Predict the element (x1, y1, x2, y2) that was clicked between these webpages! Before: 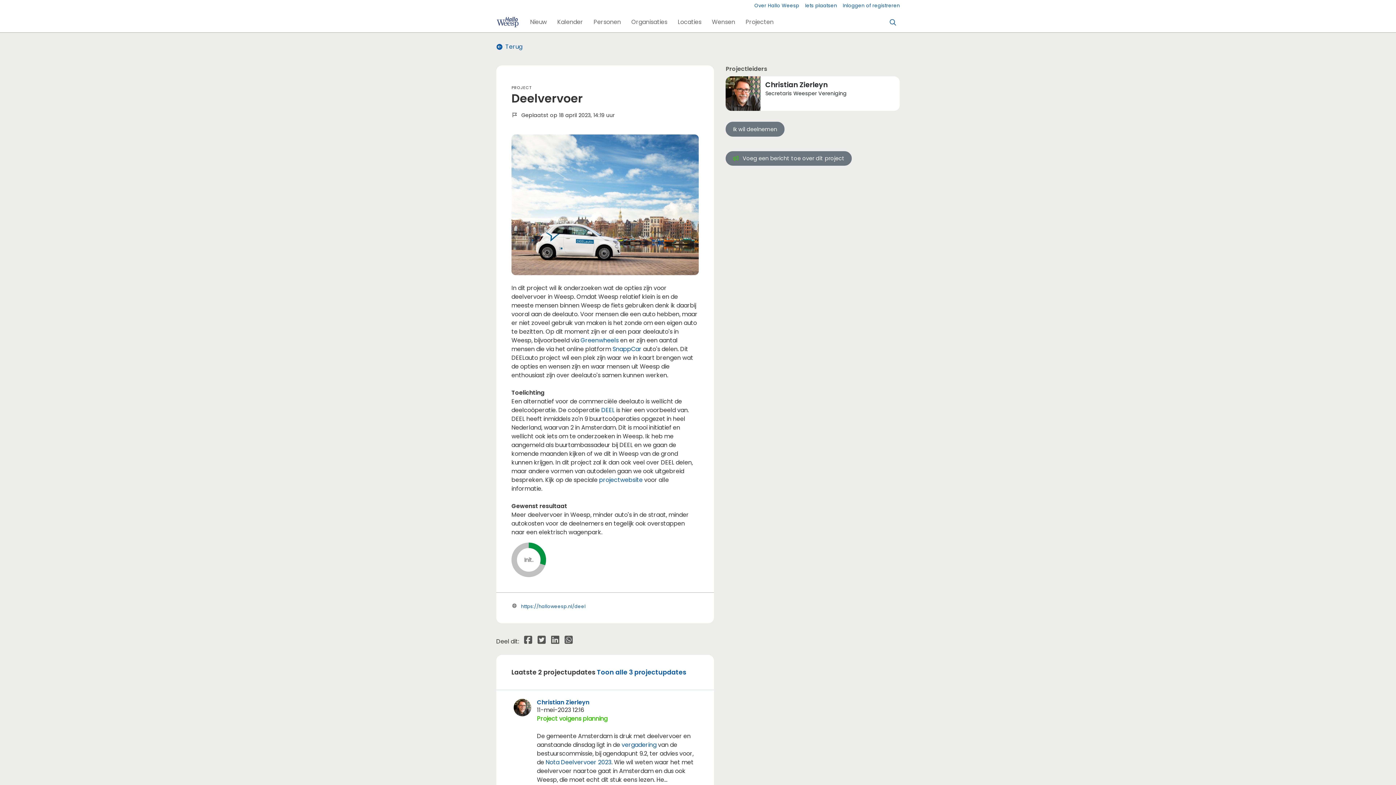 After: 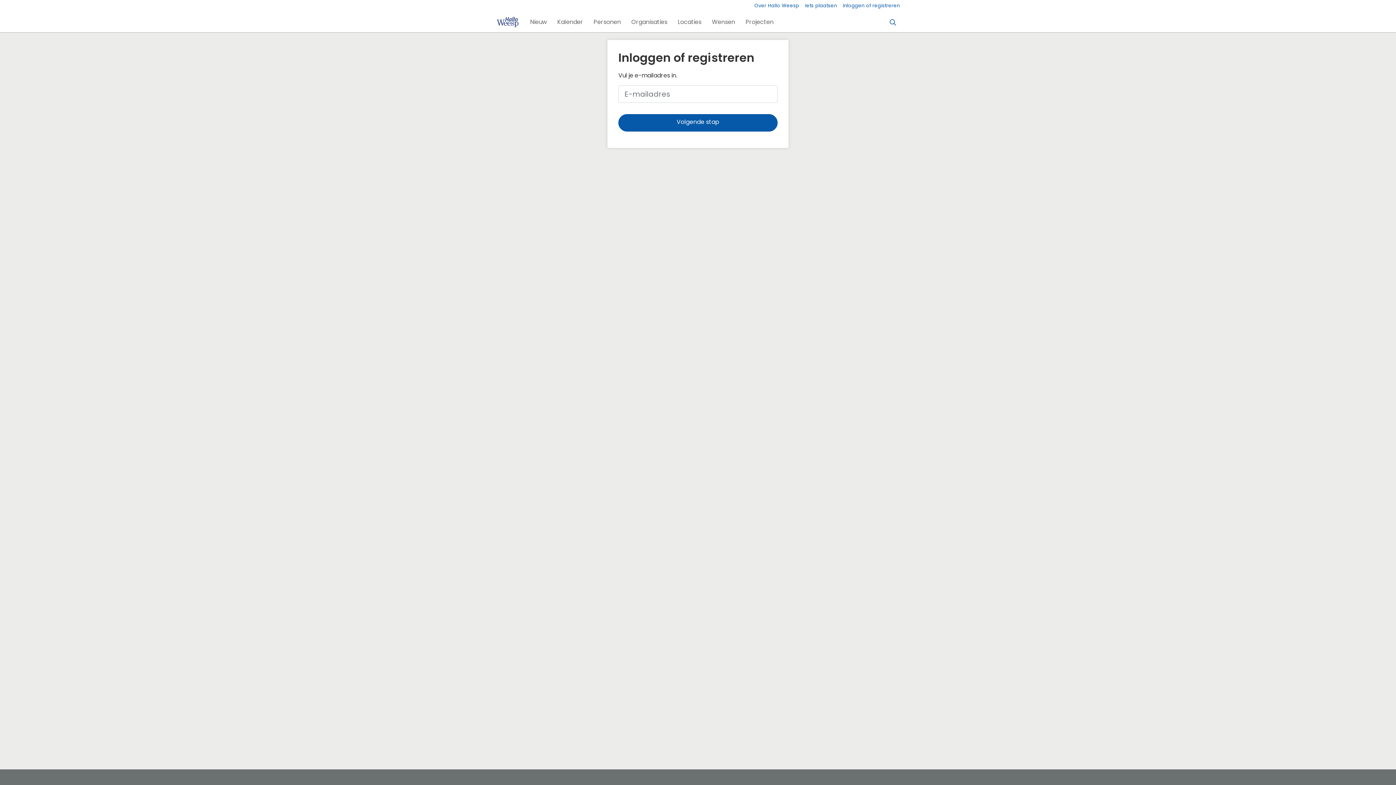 Action: bbox: (843, 0, 900, 11) label: Inloggen of registreren